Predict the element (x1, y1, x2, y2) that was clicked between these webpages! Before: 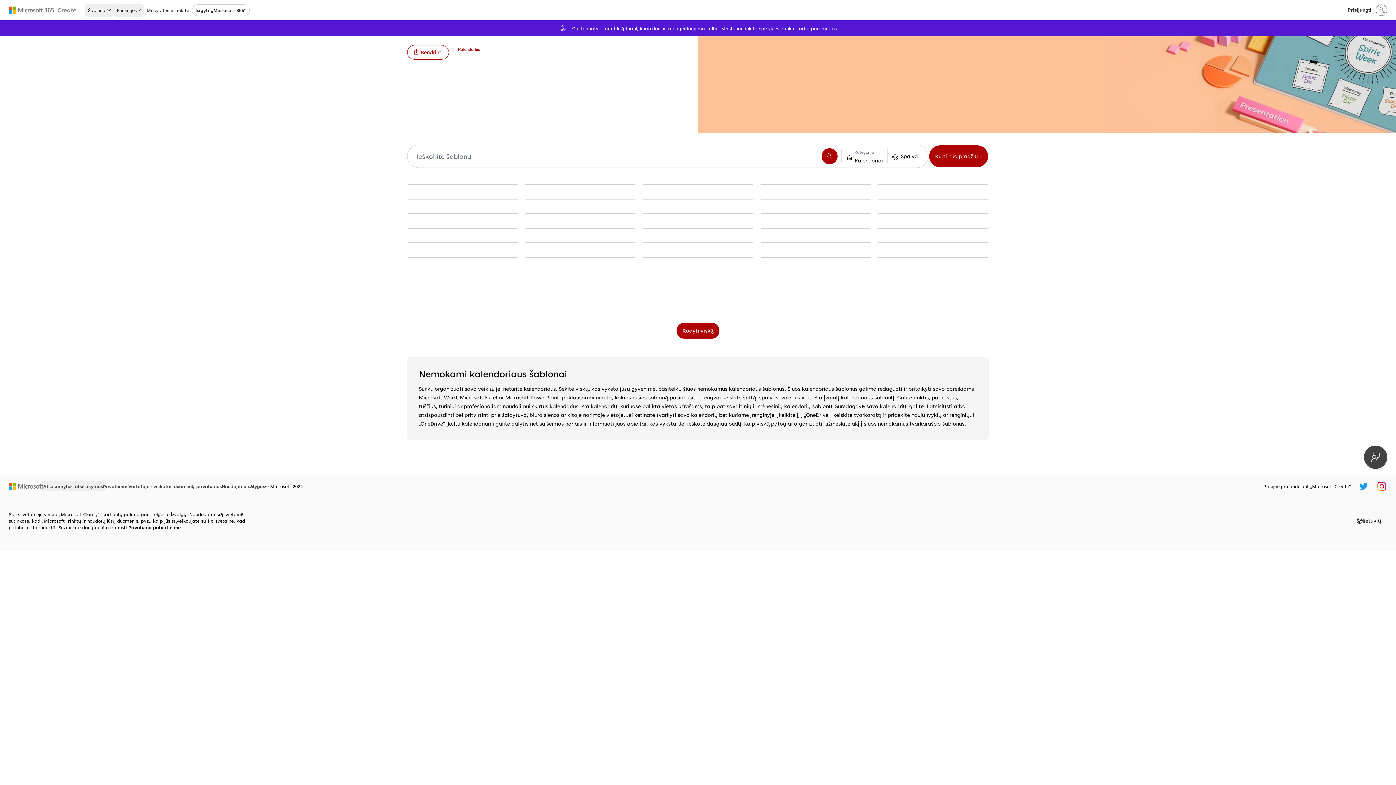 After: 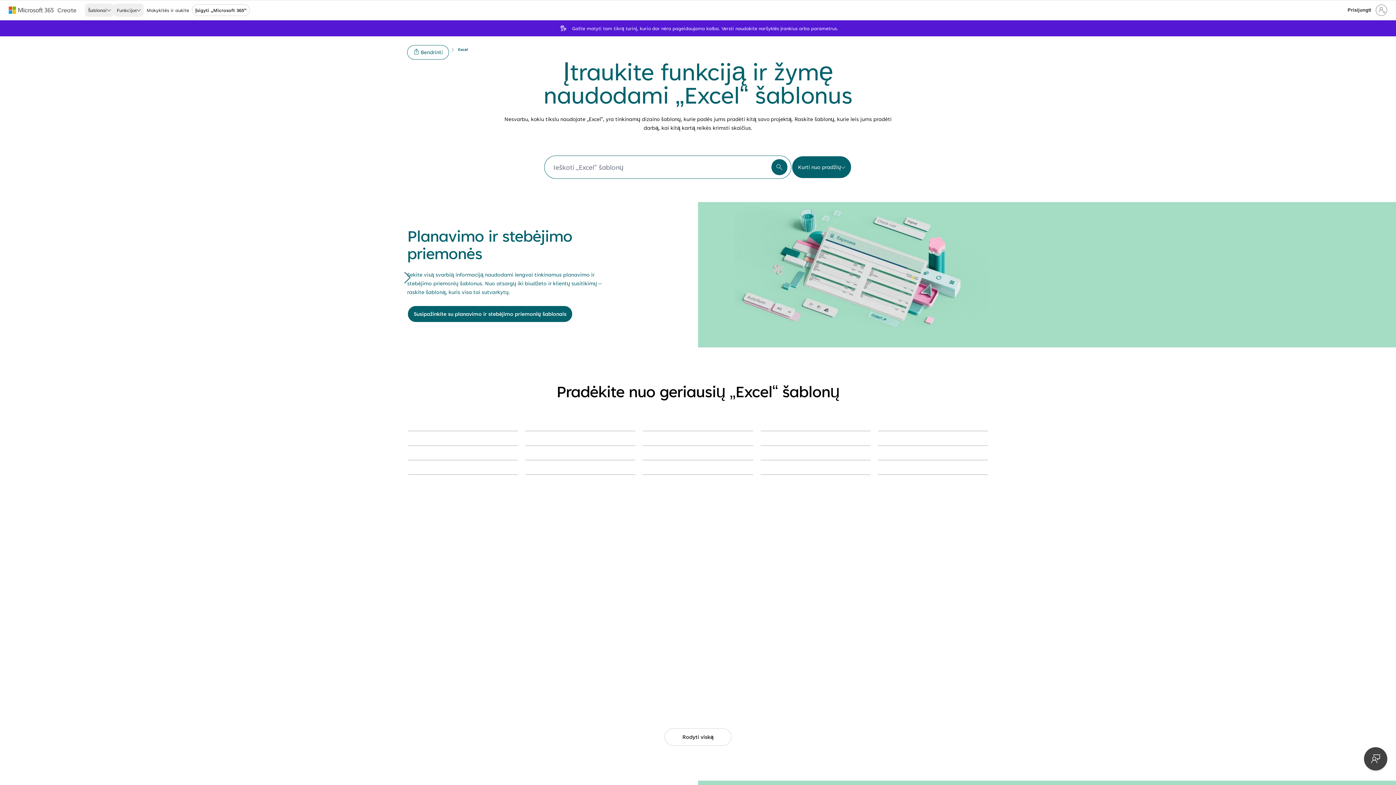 Action: label: Microsoft Excel bbox: (460, 394, 497, 401)